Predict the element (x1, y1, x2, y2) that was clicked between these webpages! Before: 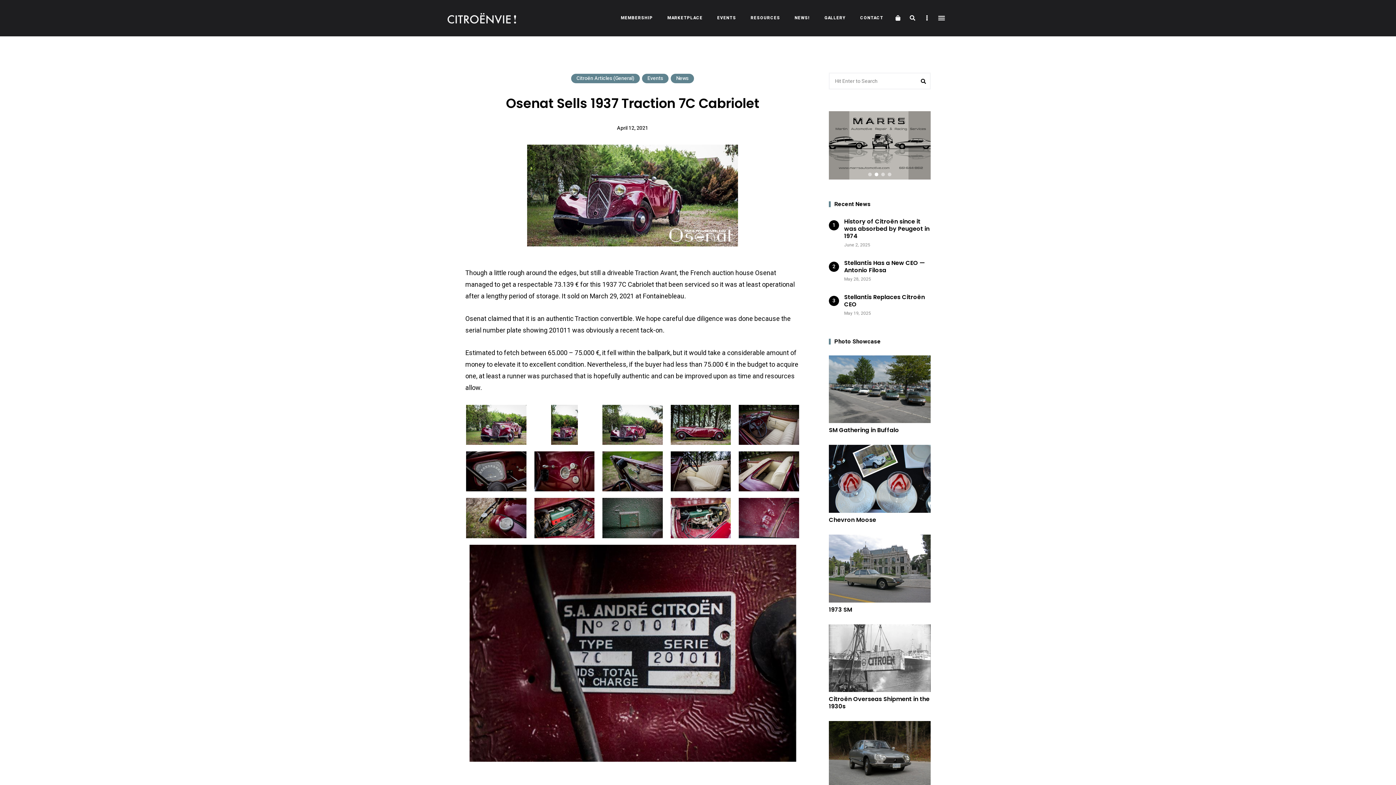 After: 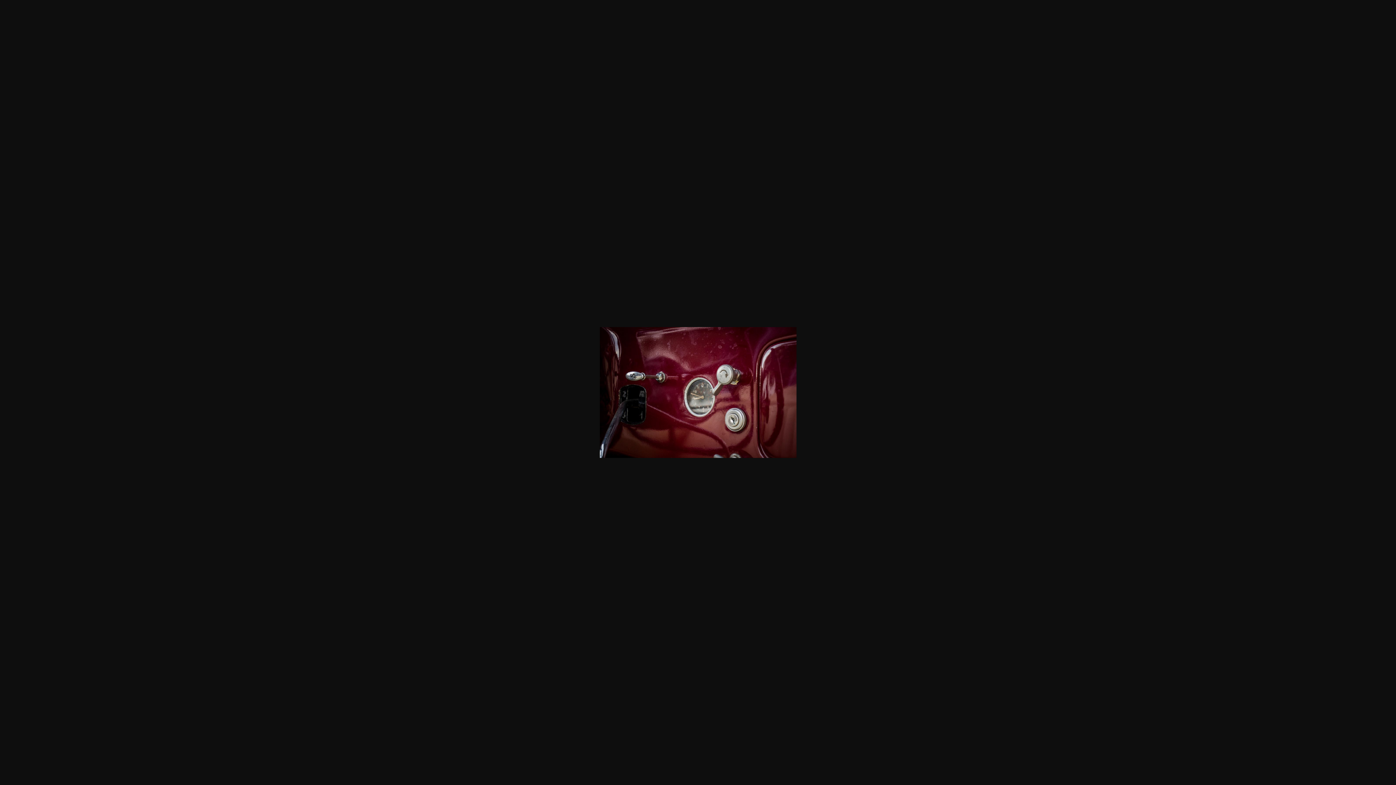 Action: bbox: (533, 451, 595, 491)